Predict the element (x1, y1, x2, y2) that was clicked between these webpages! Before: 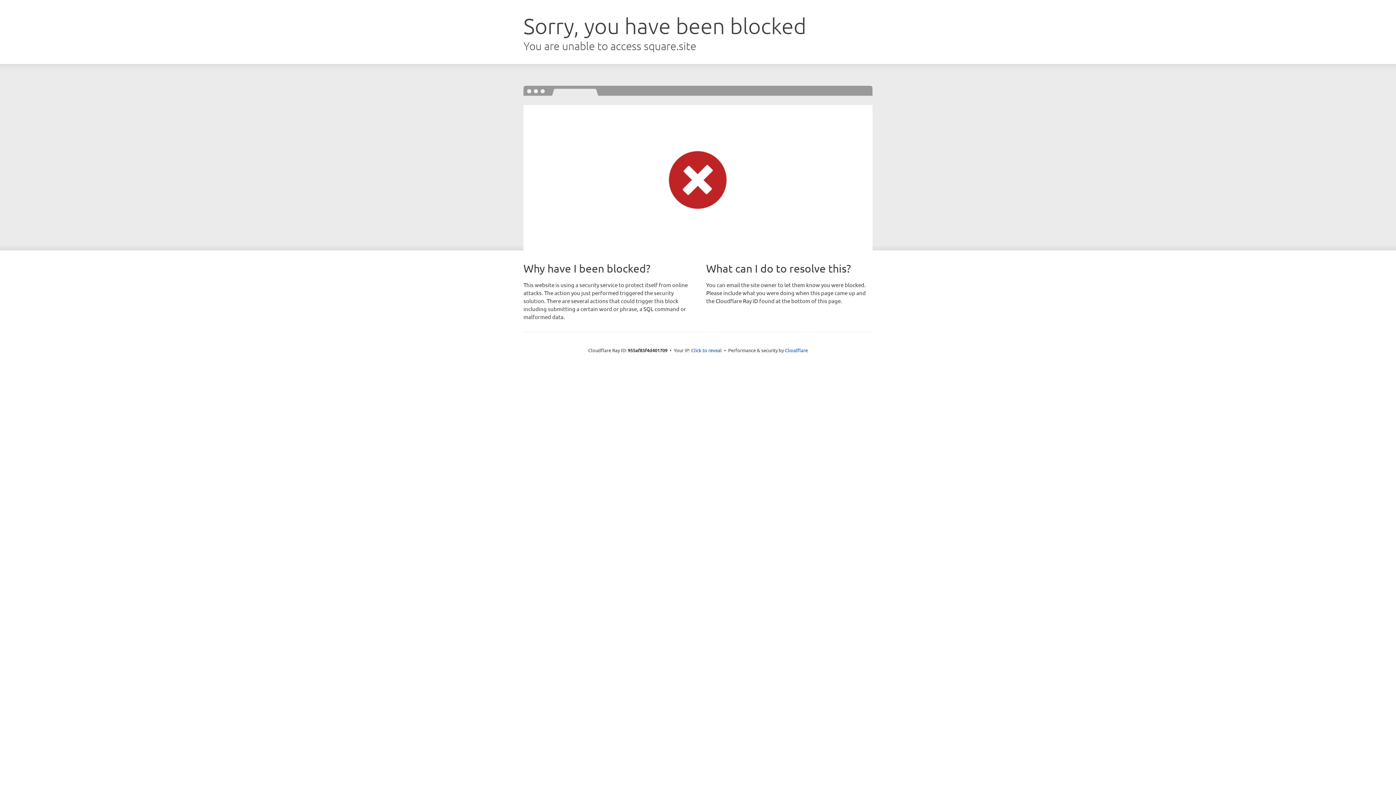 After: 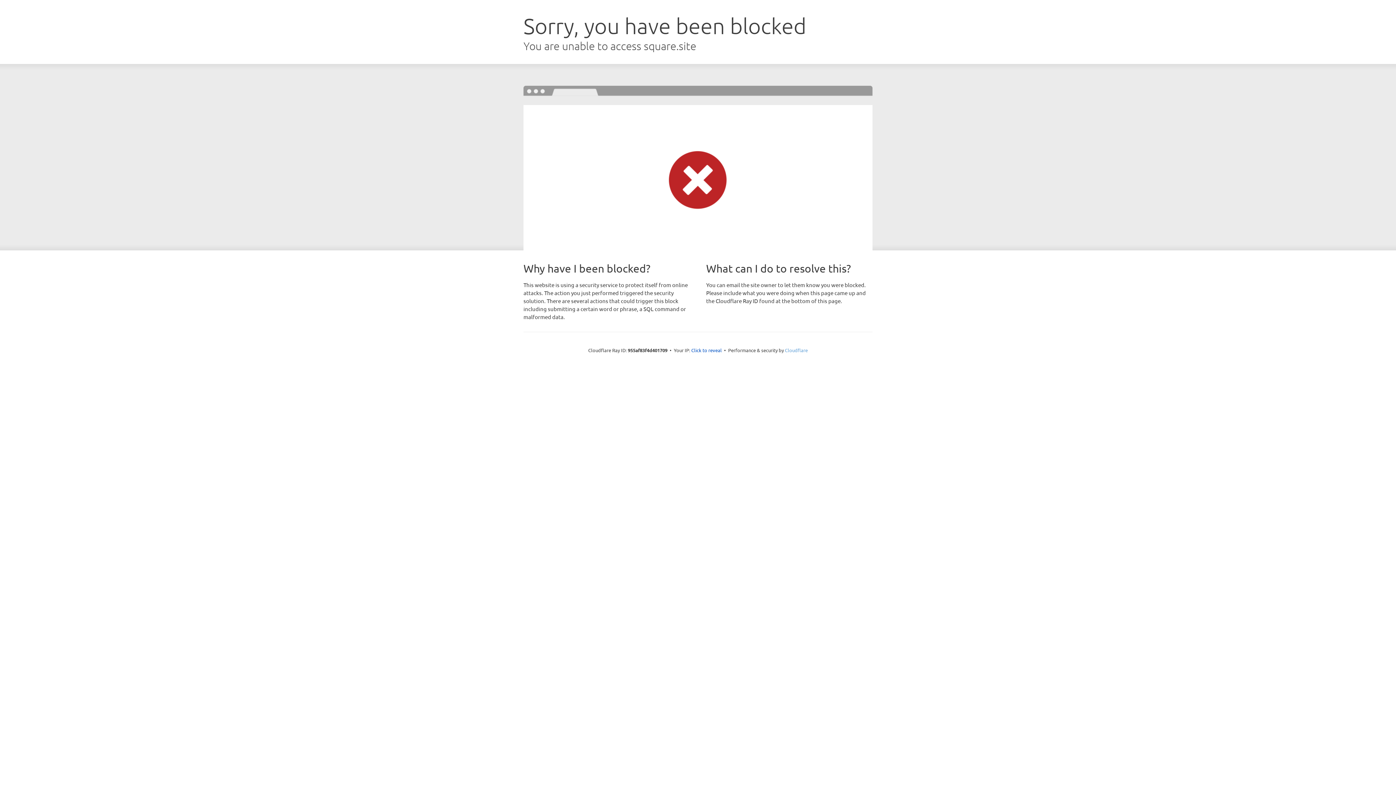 Action: label: Cloudflare bbox: (785, 347, 808, 353)